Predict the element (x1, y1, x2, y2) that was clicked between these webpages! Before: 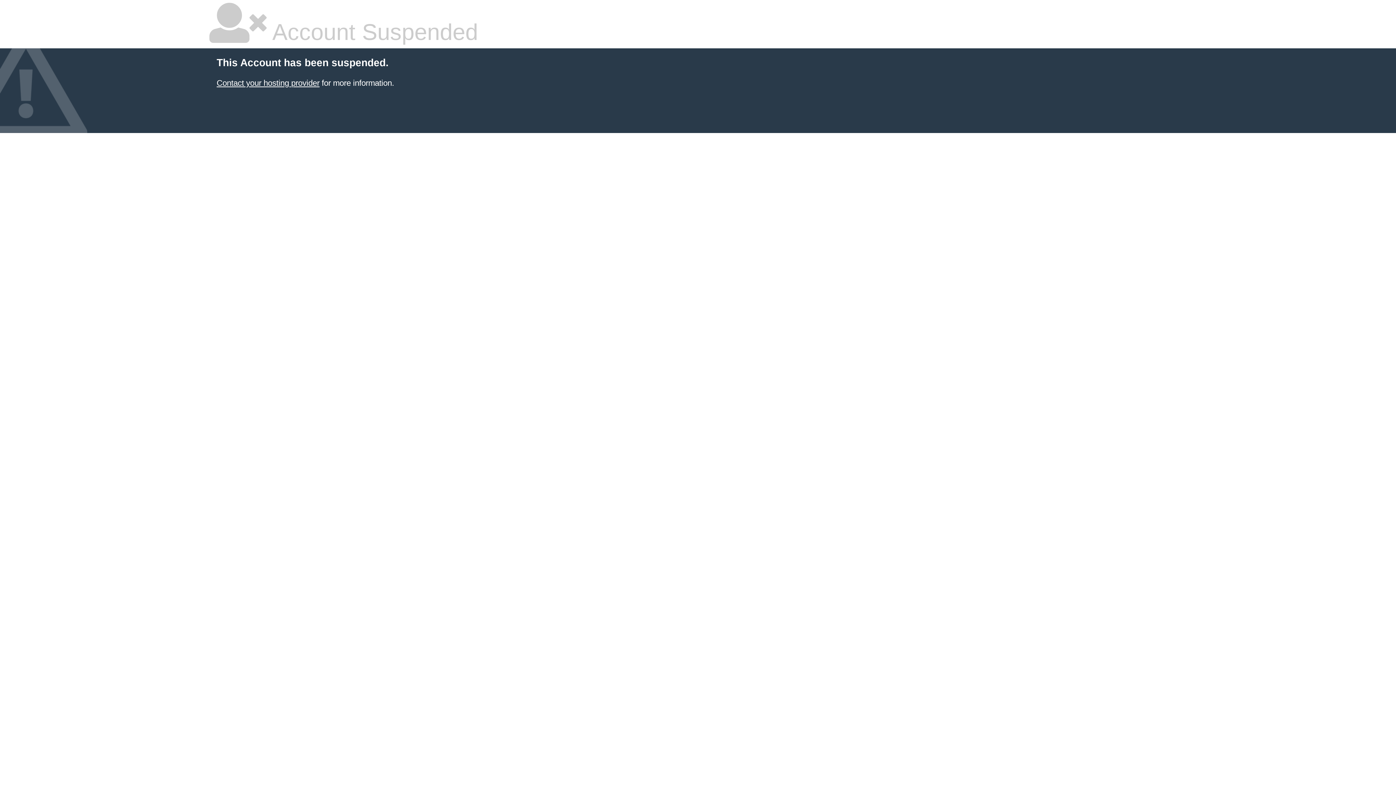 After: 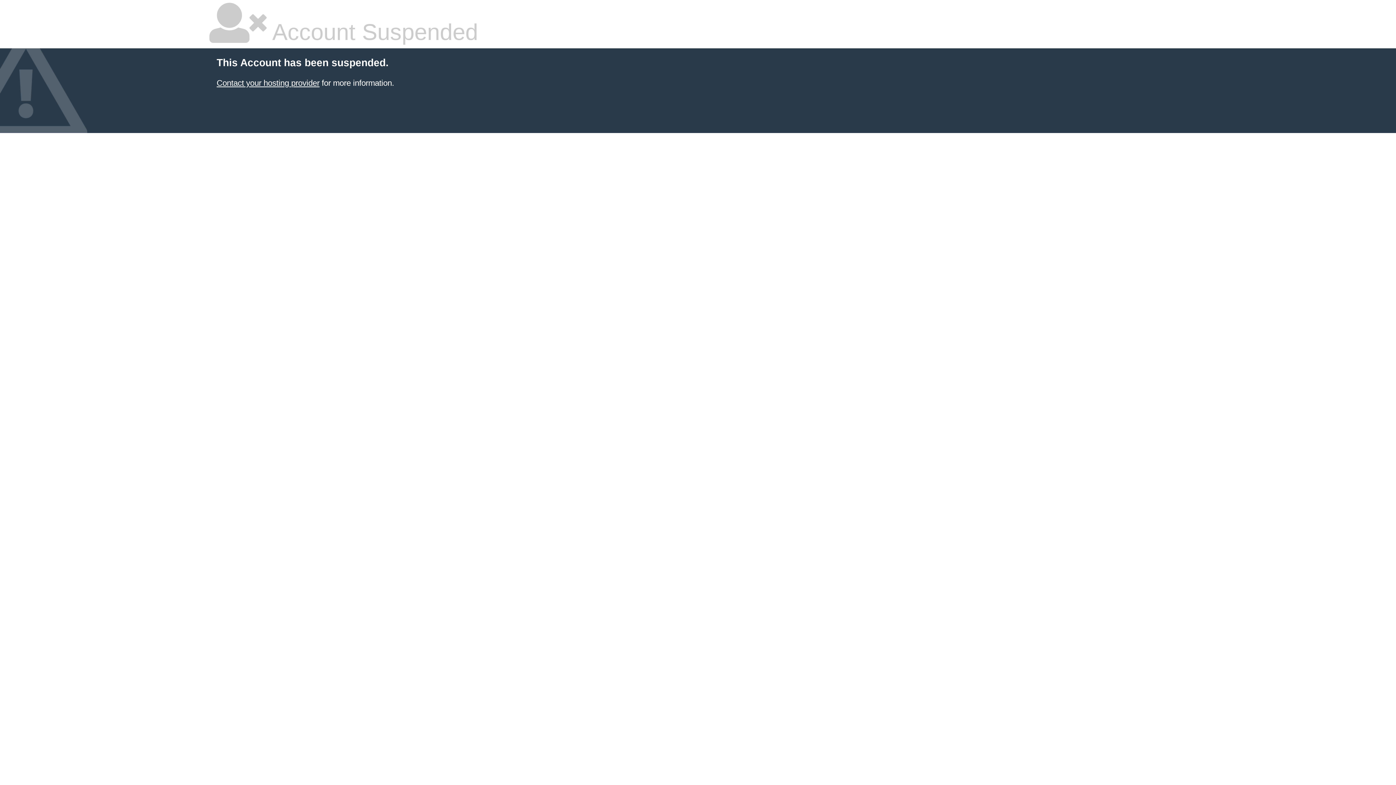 Action: bbox: (216, 78, 319, 87) label: Contact your hosting provider